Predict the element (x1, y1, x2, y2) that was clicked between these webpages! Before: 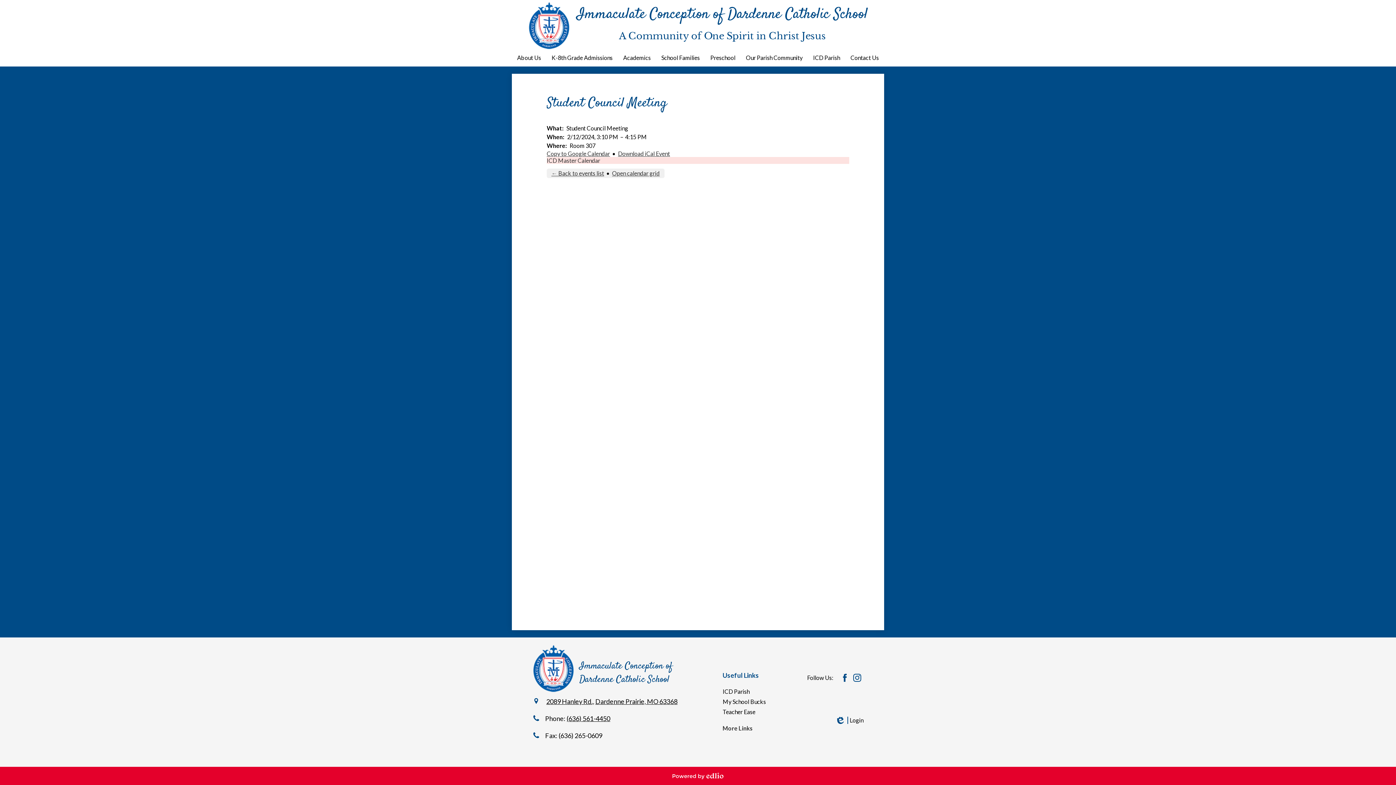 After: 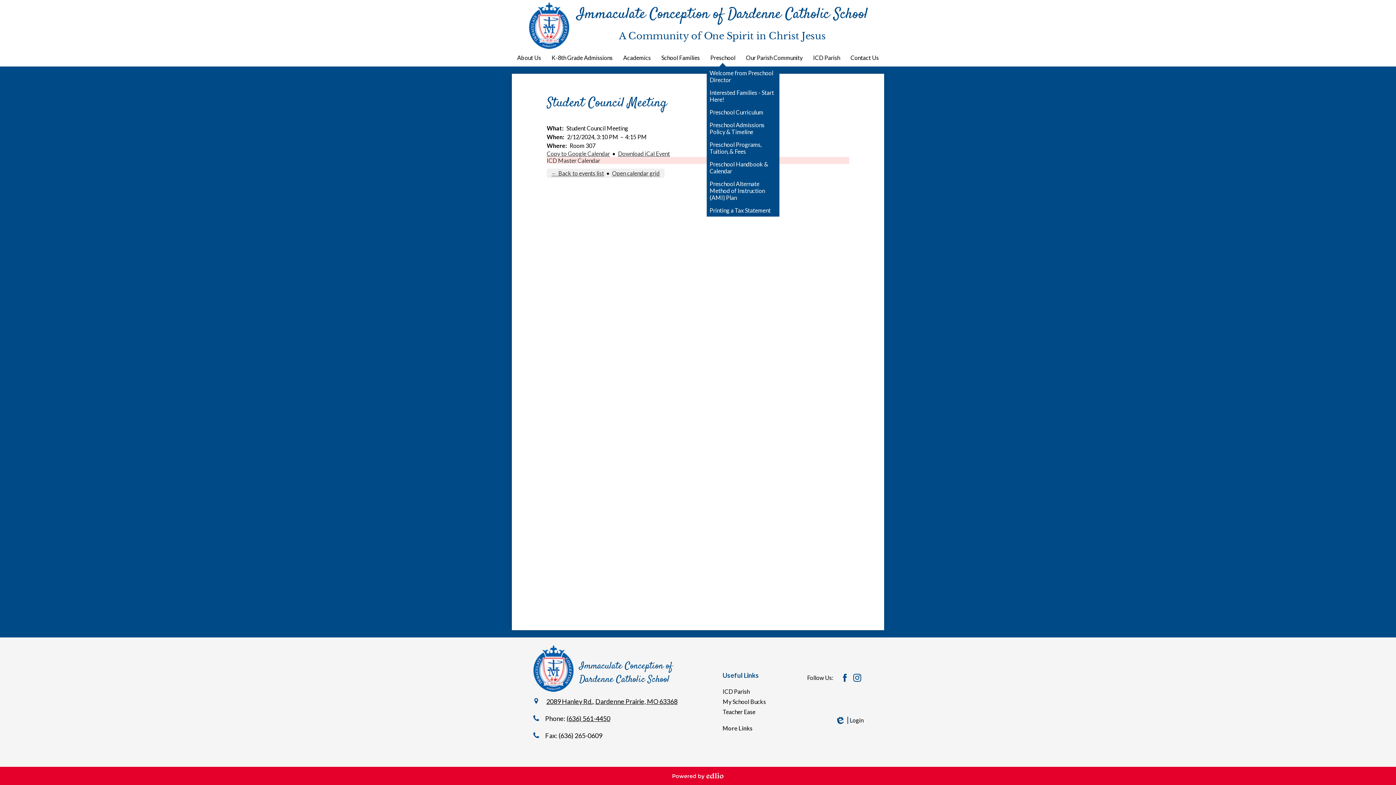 Action: label: Preschool bbox: (706, 48, 739, 66)